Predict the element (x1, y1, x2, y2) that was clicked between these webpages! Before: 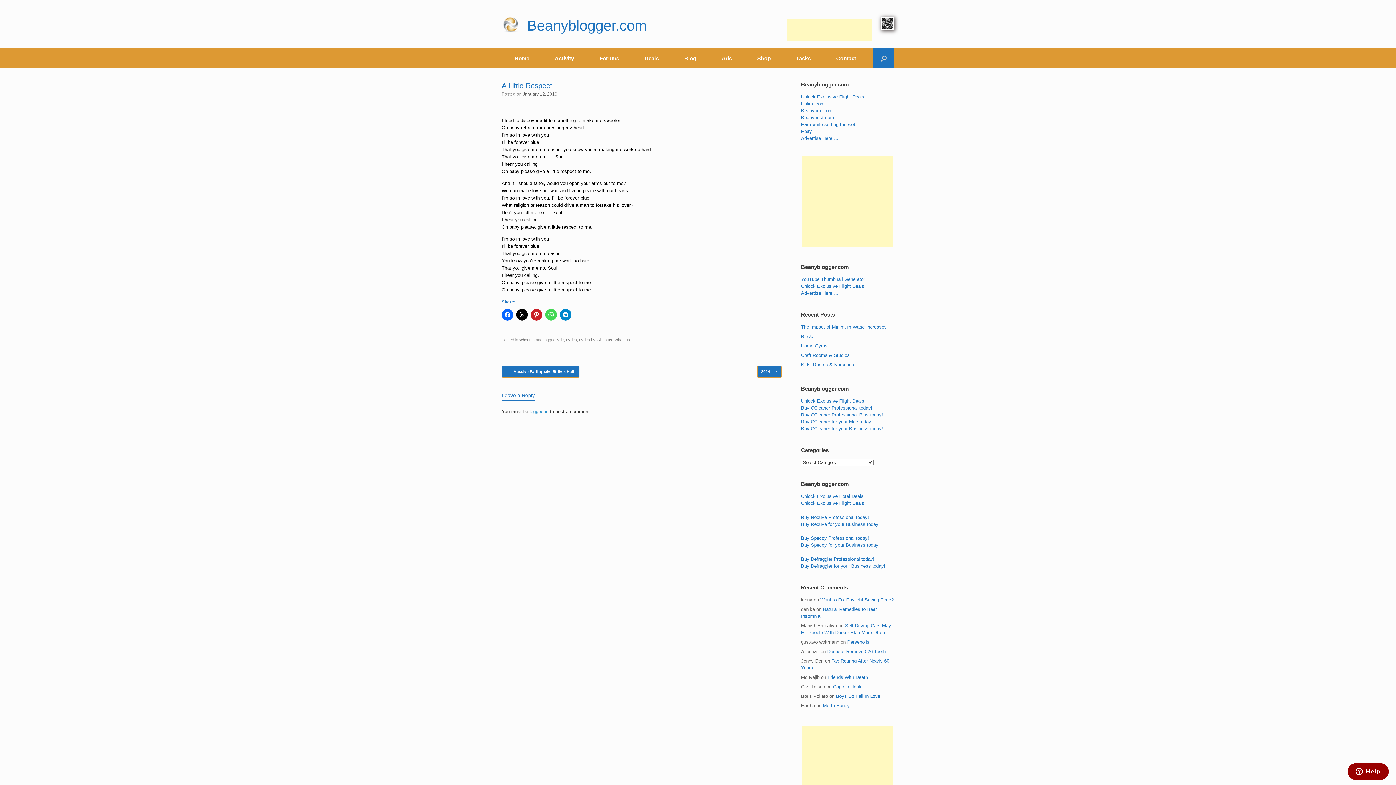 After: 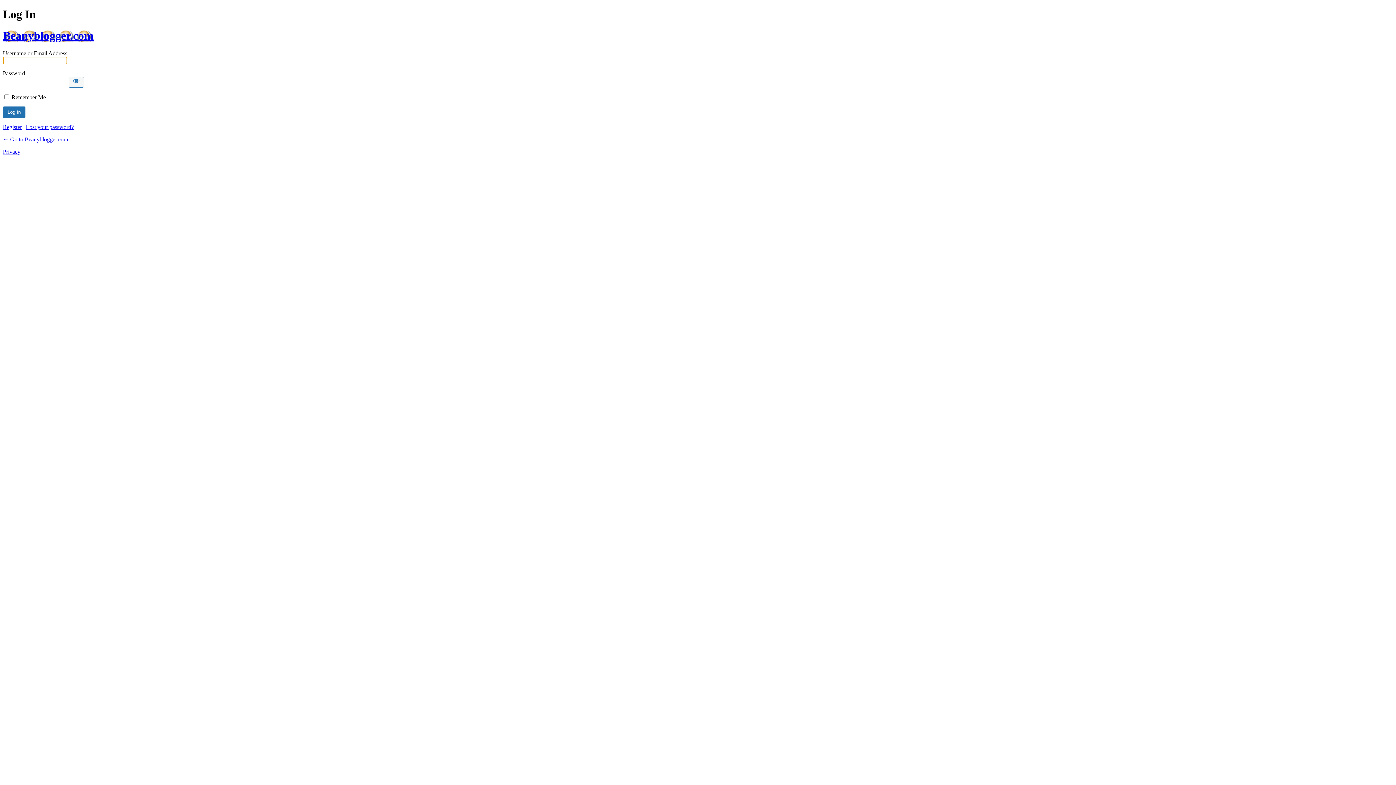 Action: label: logged in bbox: (529, 408, 548, 414)